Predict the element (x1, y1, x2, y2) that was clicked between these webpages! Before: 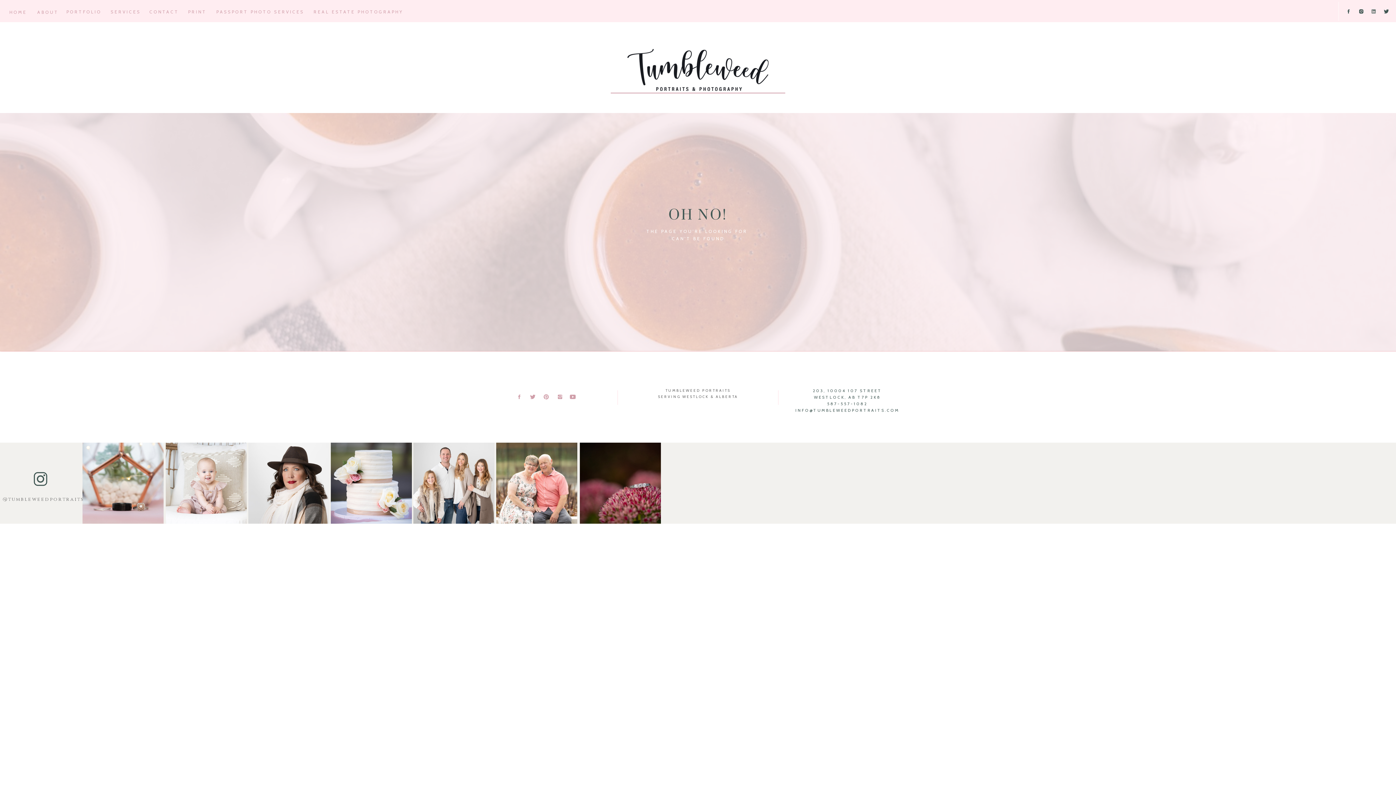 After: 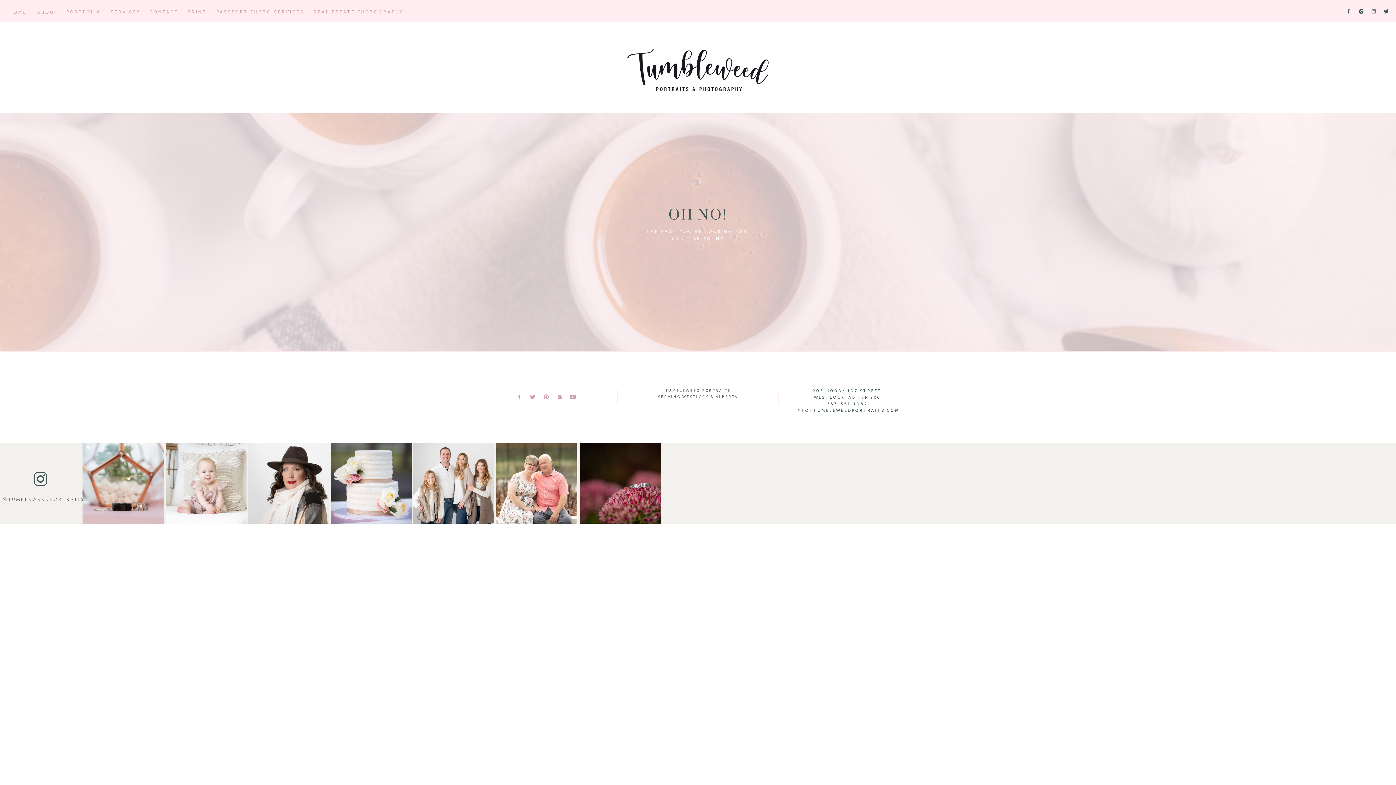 Action: bbox: (1384, 8, 1389, 14)